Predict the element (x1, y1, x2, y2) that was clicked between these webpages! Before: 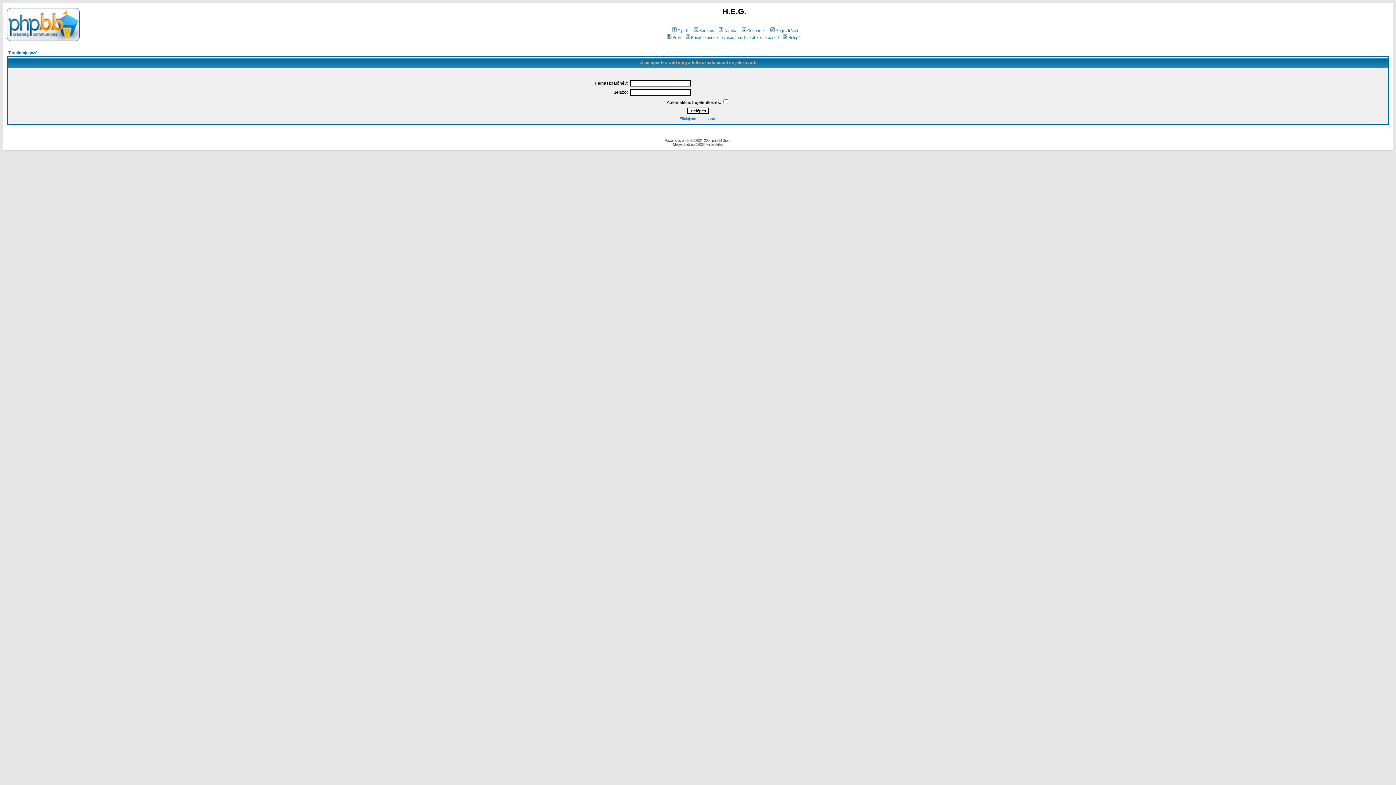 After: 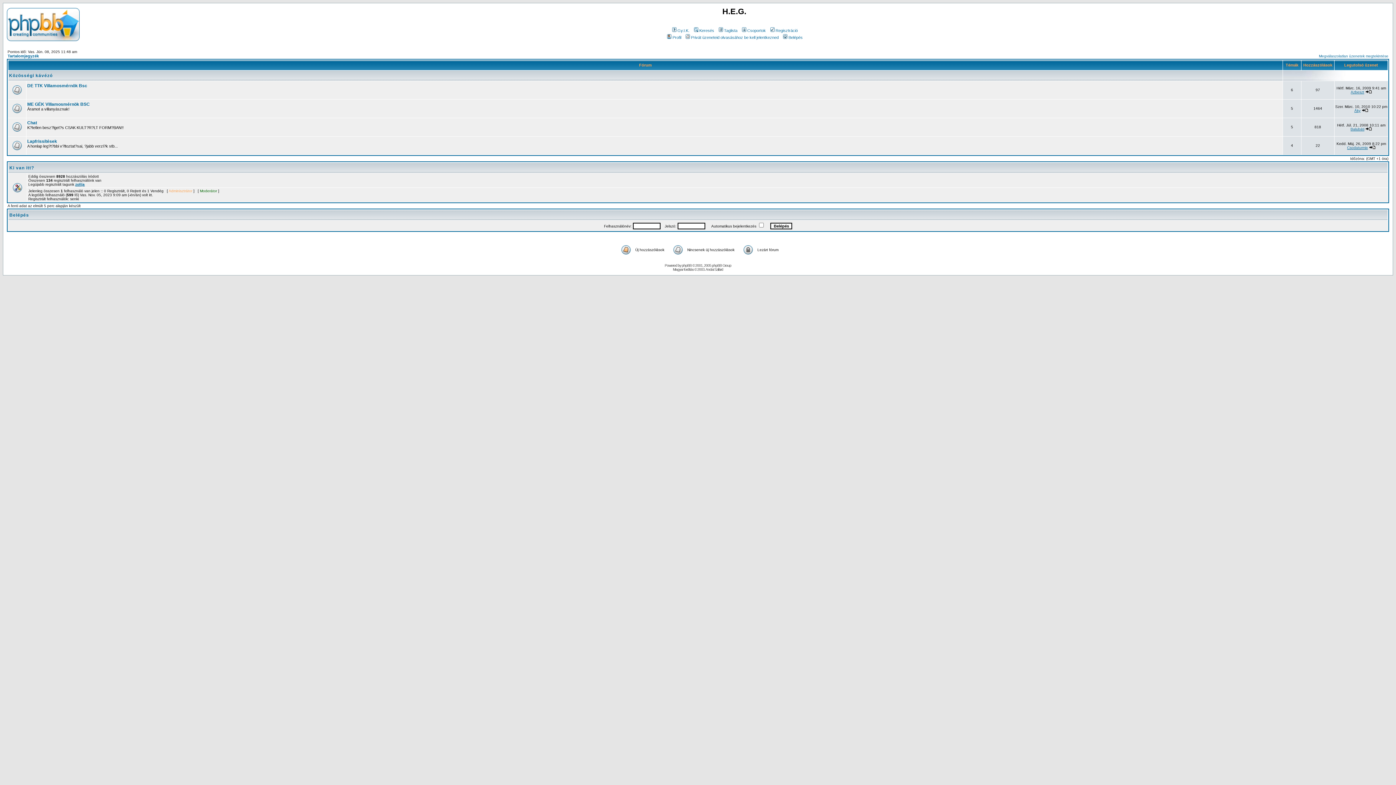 Action: bbox: (6, 36, 79, 42)